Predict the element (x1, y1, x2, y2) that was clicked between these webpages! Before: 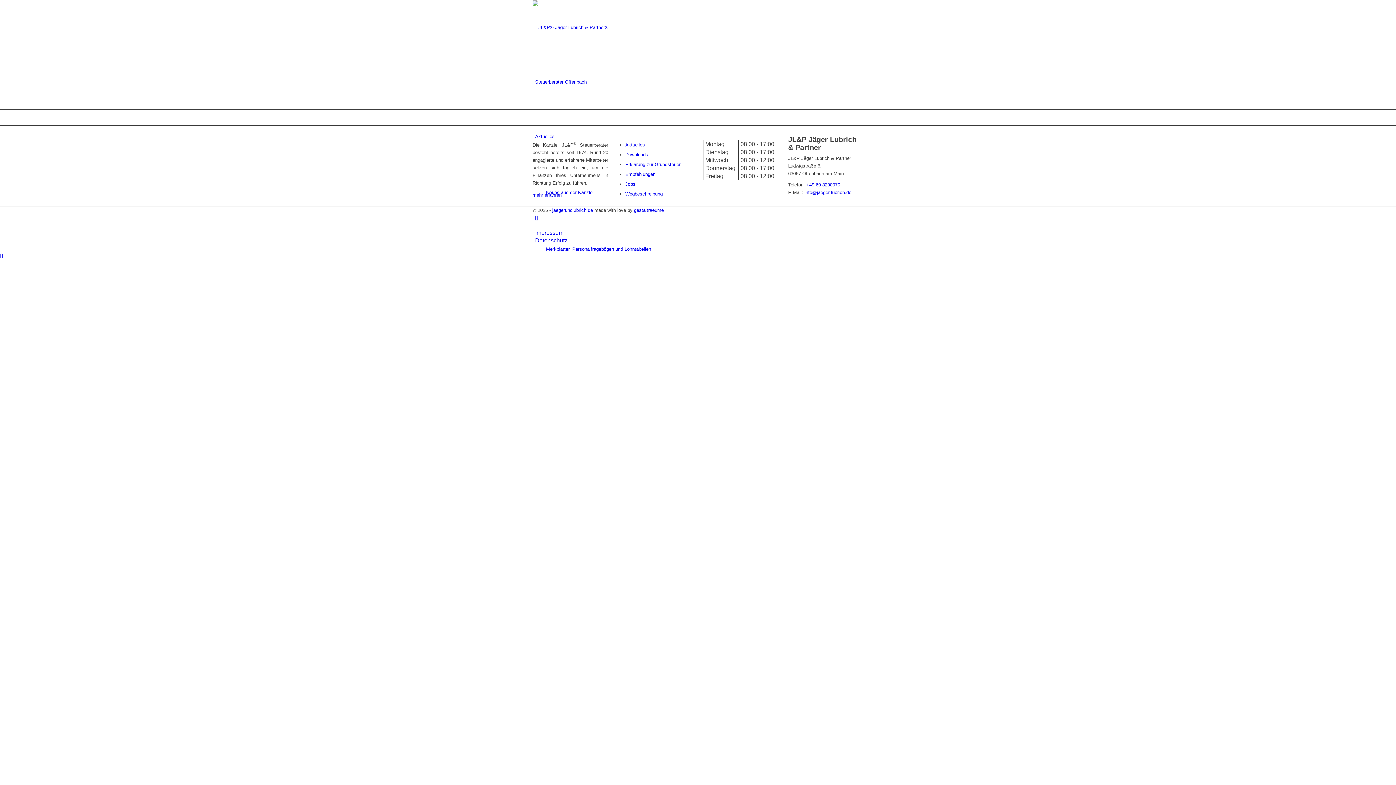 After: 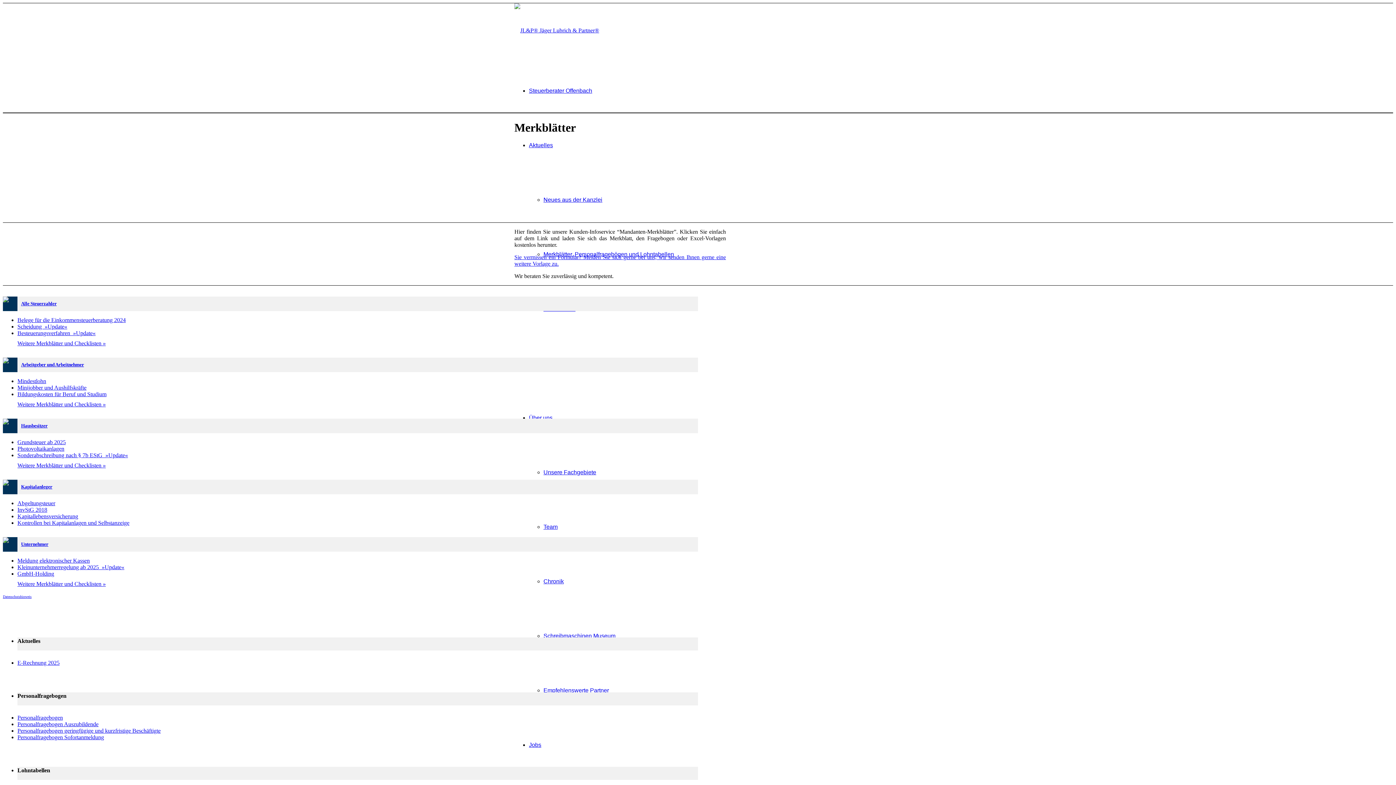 Action: bbox: (625, 152, 648, 157) label: Downloads